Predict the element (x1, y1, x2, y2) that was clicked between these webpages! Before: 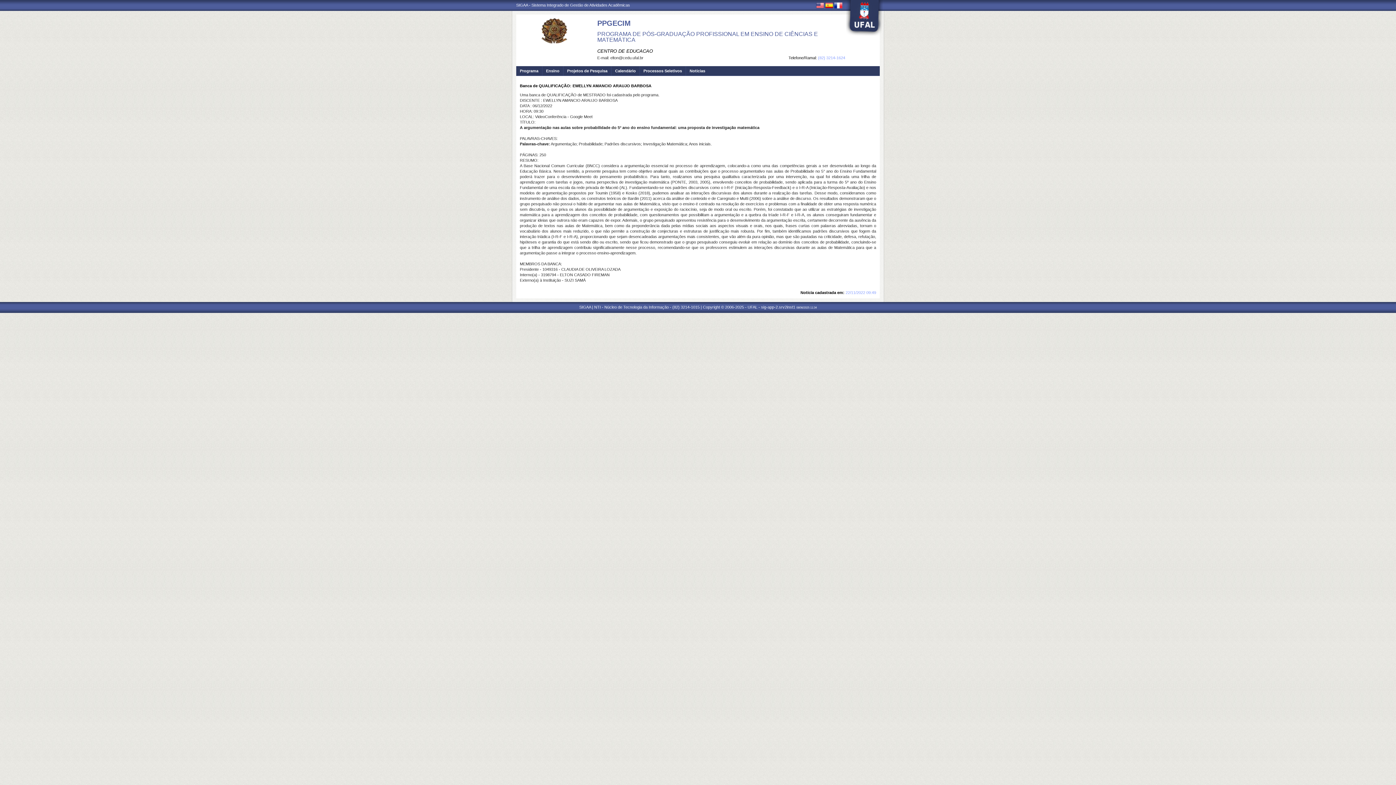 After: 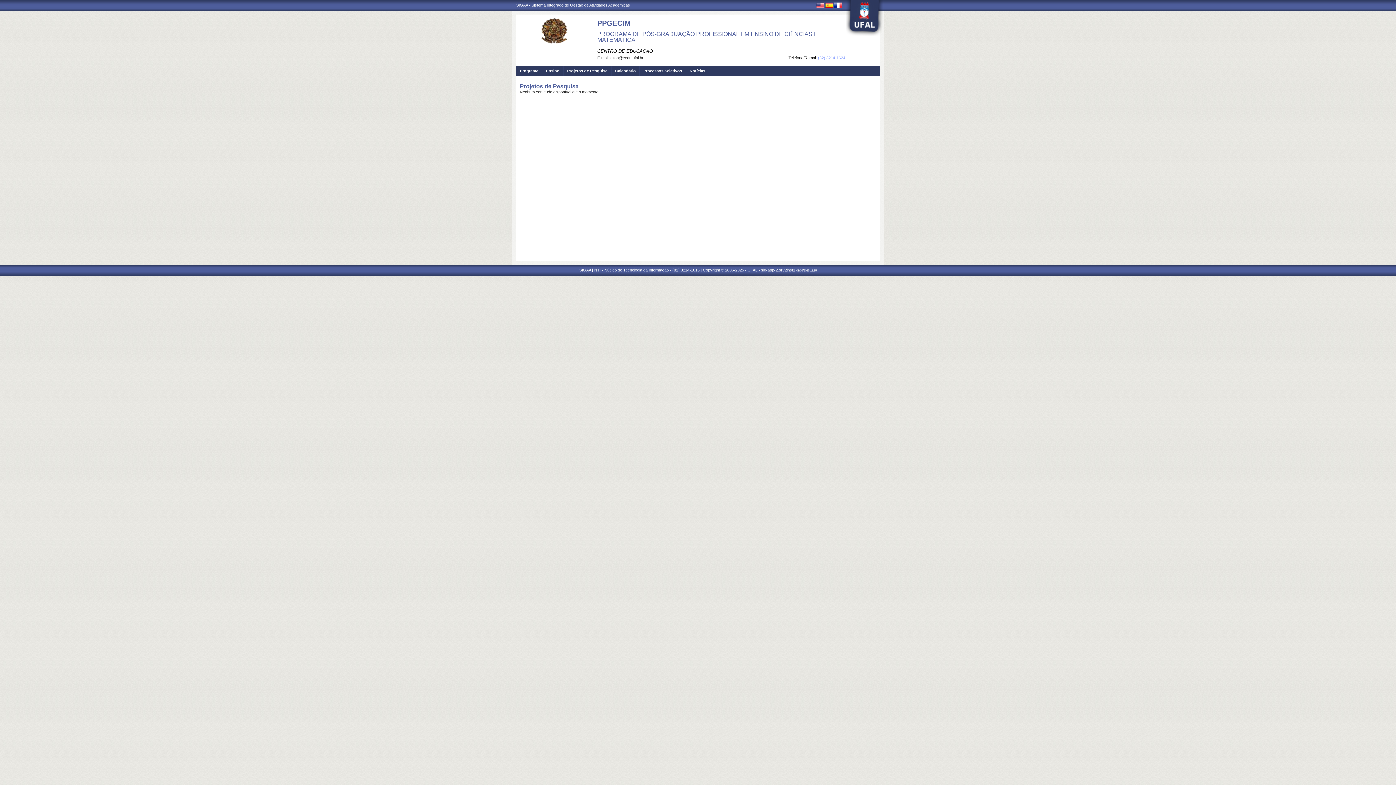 Action: label: Projetos de Pesquisa bbox: (563, 66, 607, 76)